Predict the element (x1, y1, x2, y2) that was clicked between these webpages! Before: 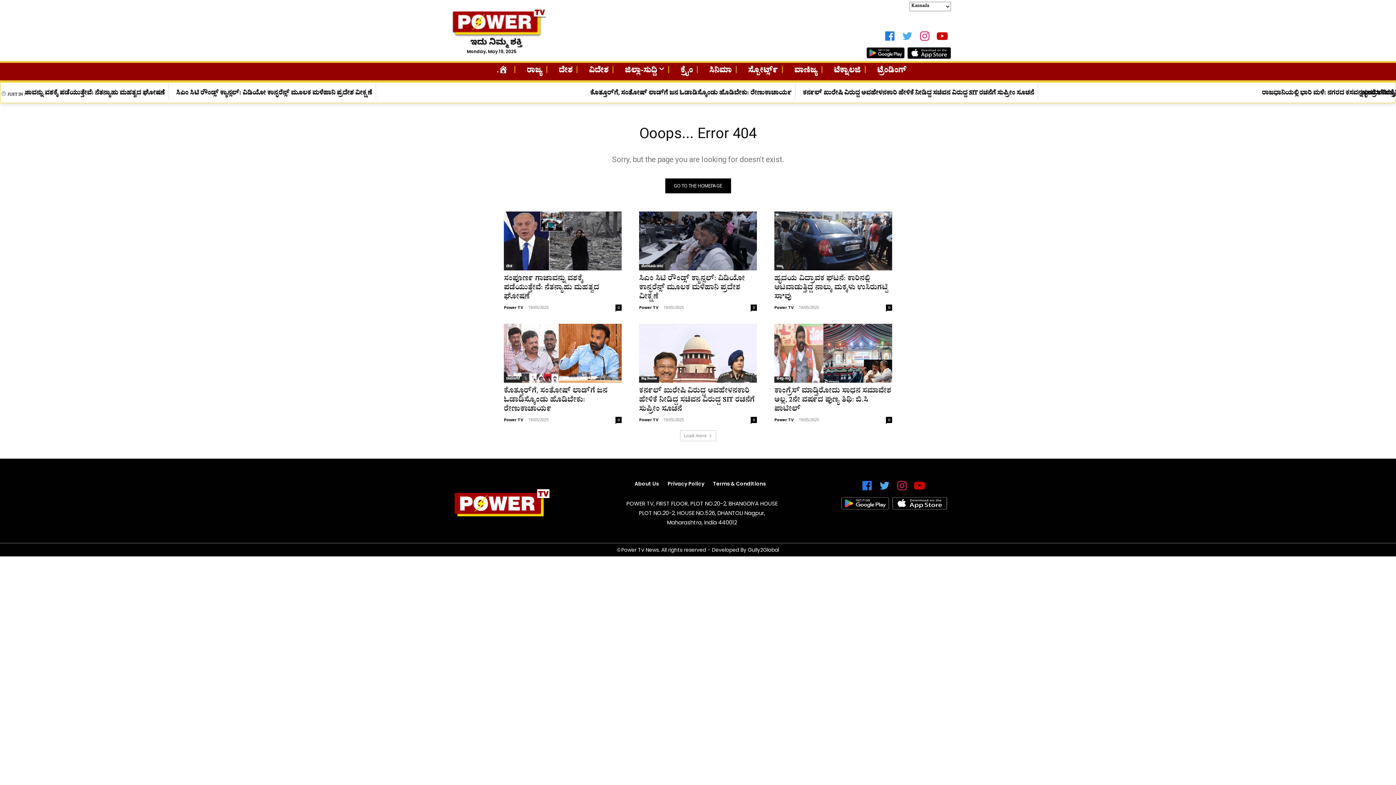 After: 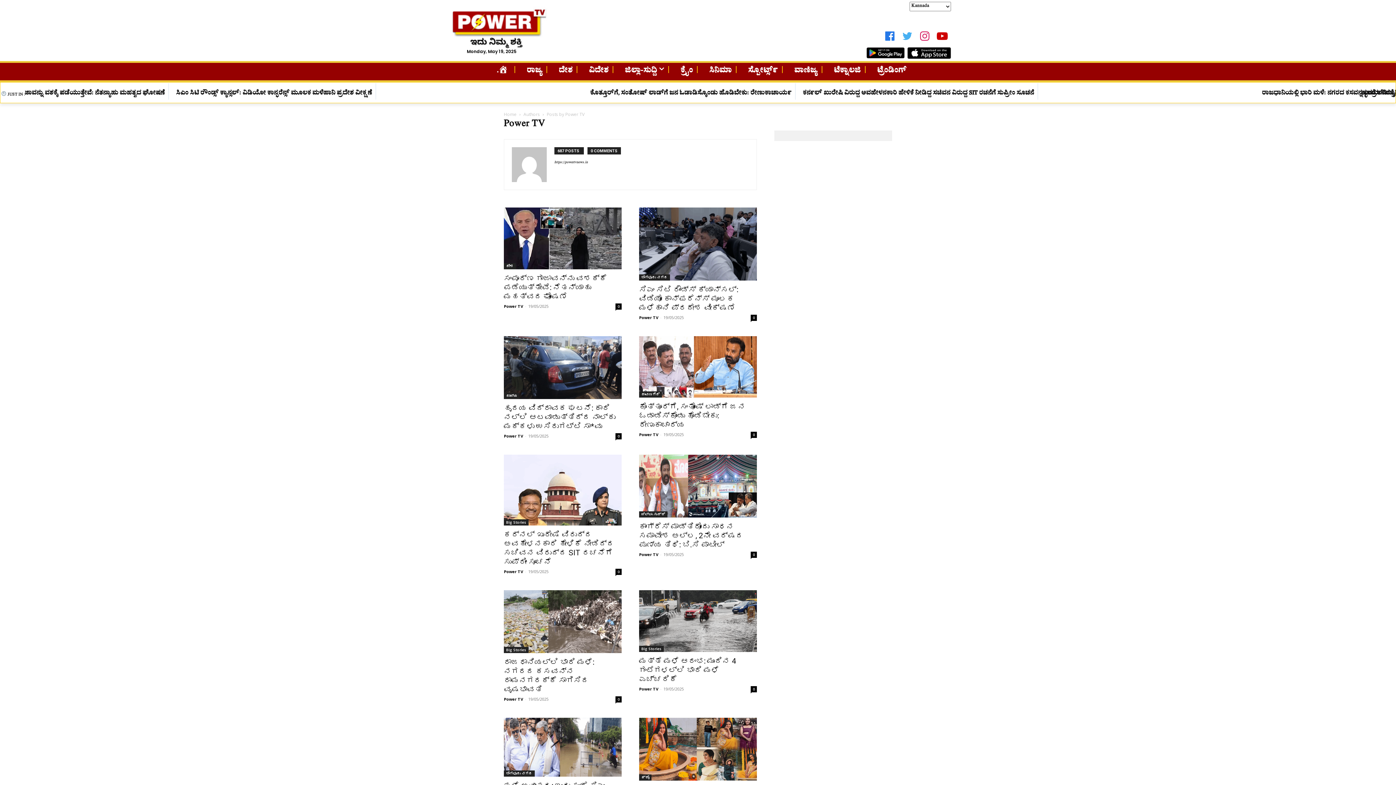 Action: bbox: (504, 417, 523, 422) label: Power TV